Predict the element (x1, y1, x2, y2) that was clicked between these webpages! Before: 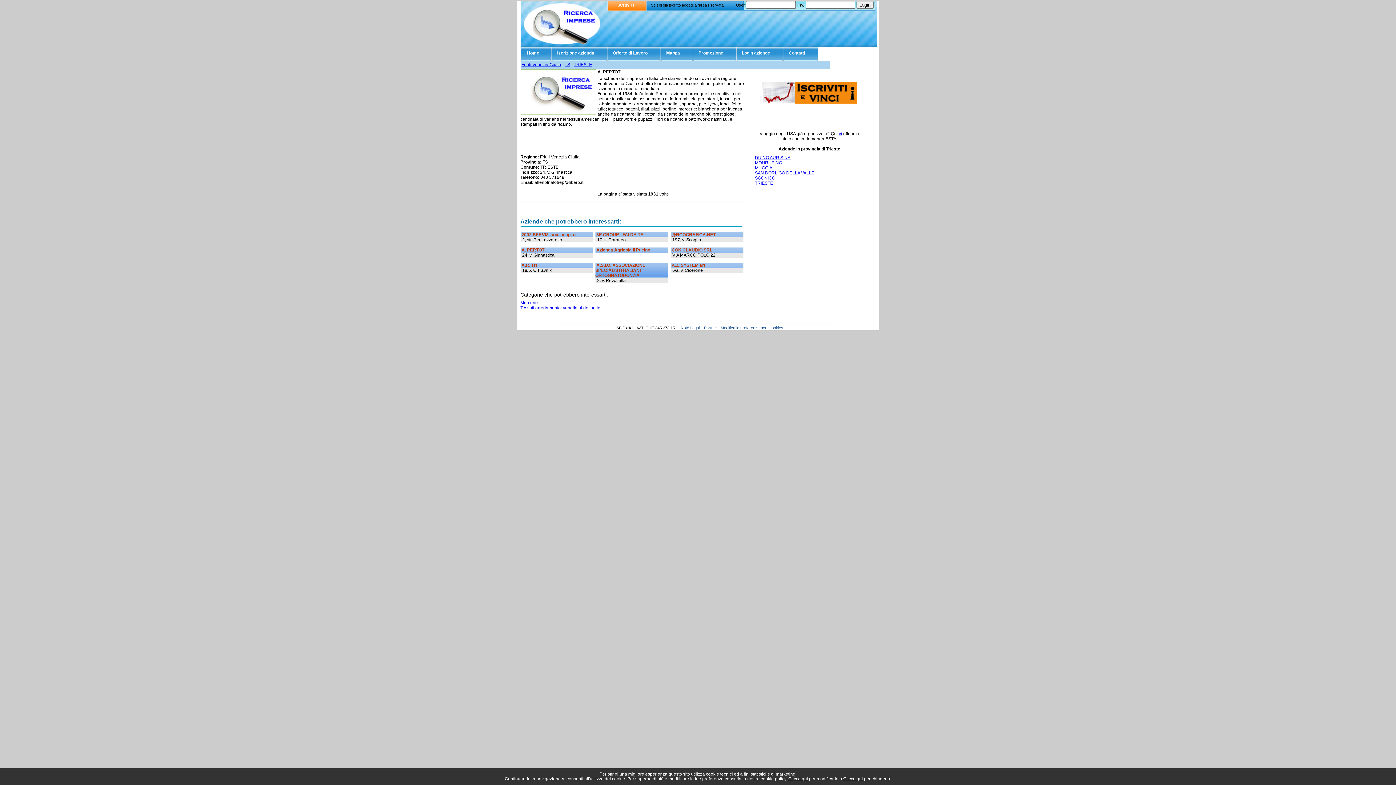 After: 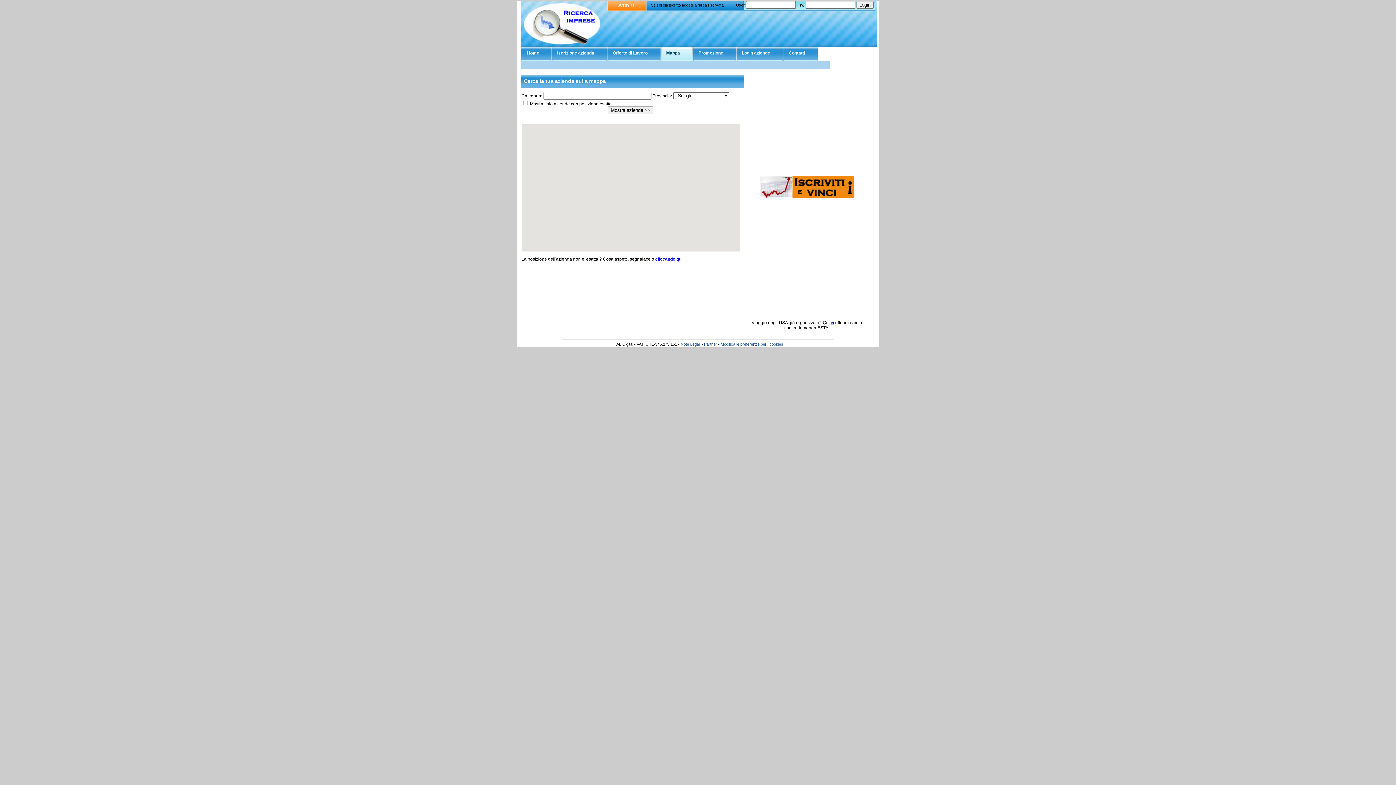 Action: bbox: (662, 46, 693, 60) label: Mappa